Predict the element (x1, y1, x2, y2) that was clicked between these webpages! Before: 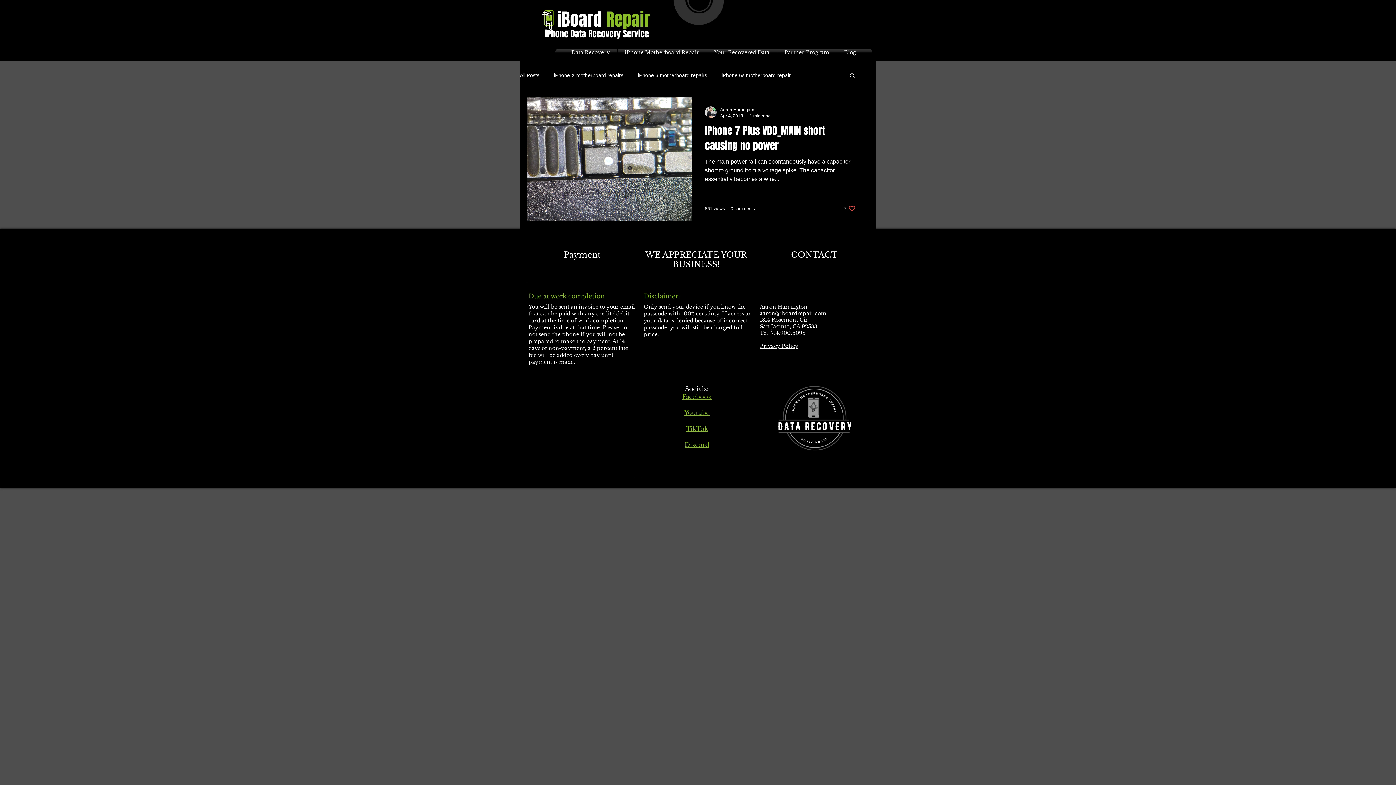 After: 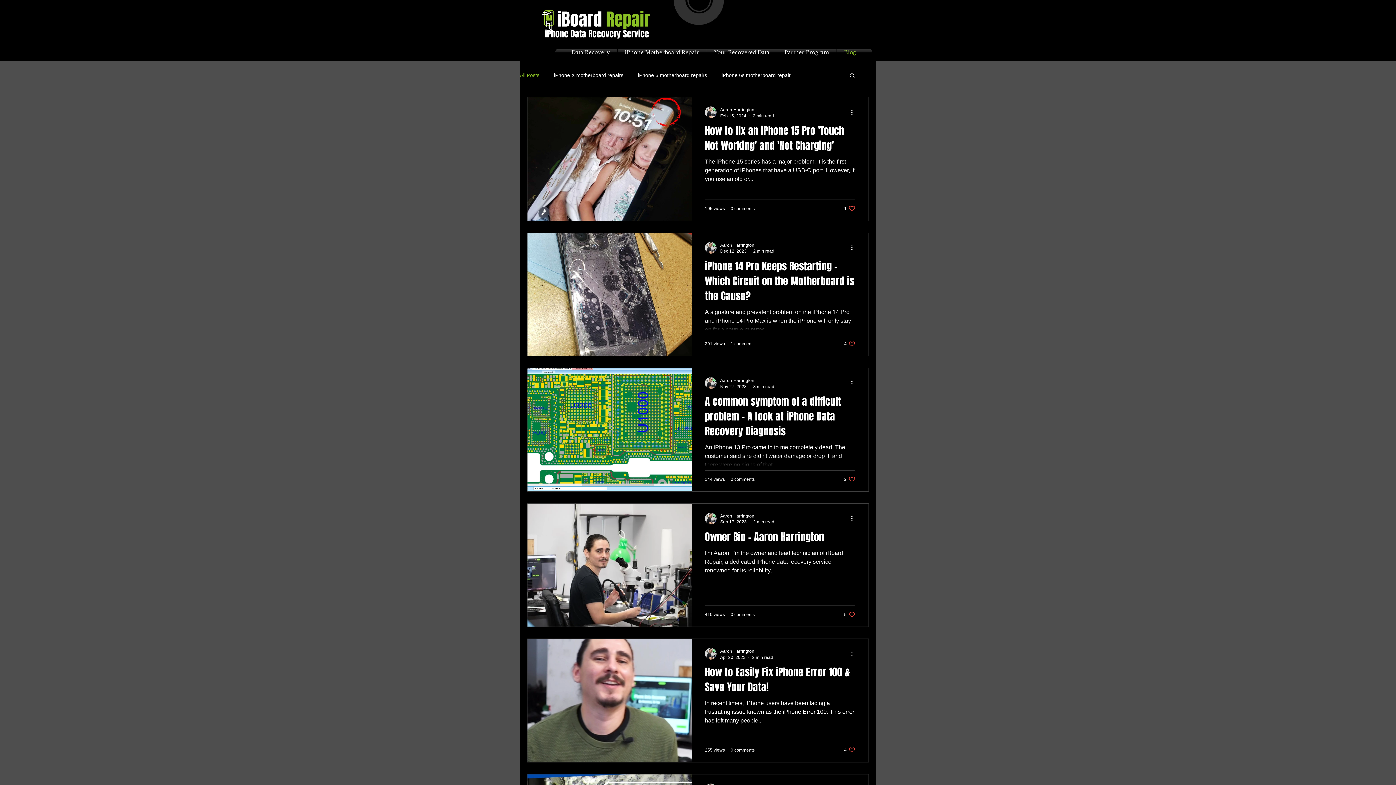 Action: label: All Posts bbox: (520, 72, 539, 78)